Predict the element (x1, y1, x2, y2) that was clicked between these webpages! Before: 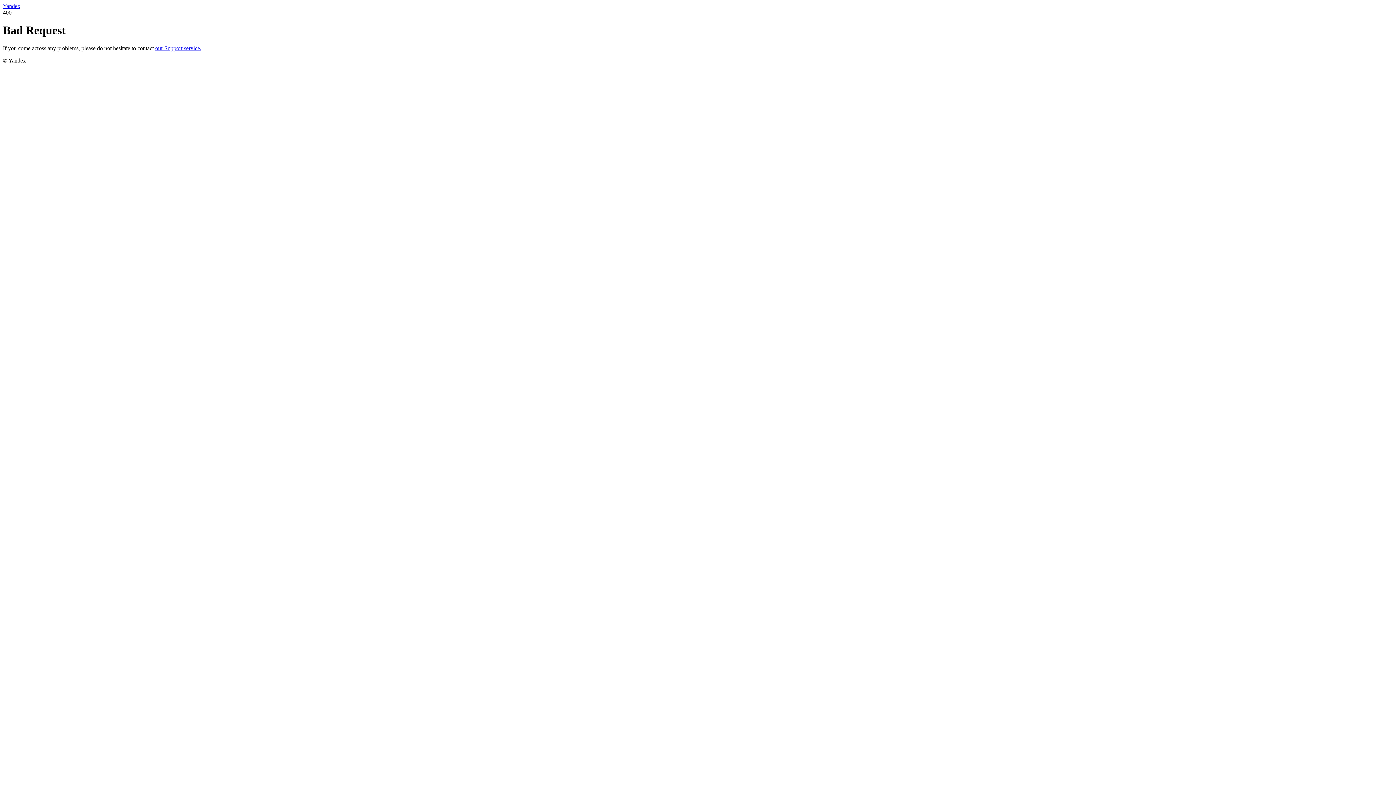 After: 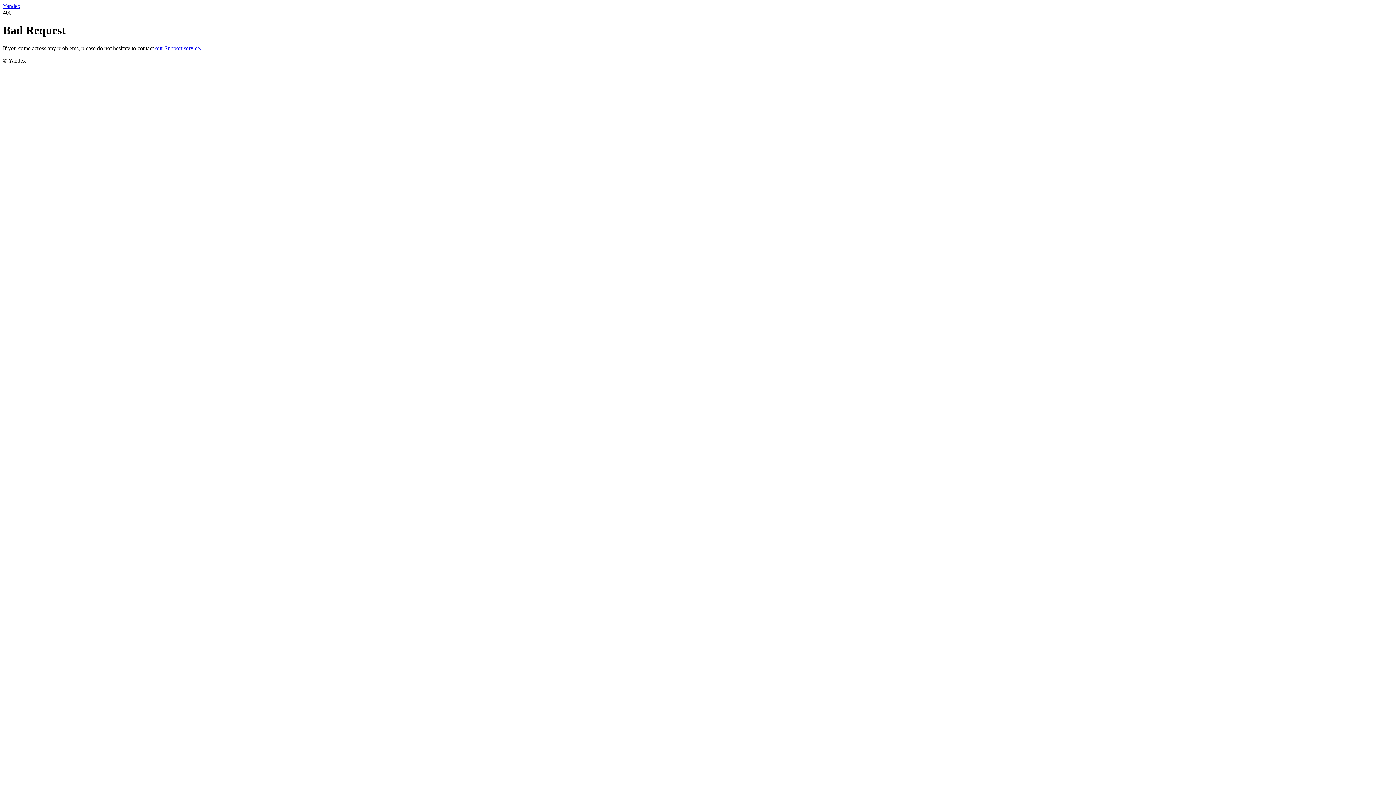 Action: bbox: (155, 45, 201, 51) label: our Support service.